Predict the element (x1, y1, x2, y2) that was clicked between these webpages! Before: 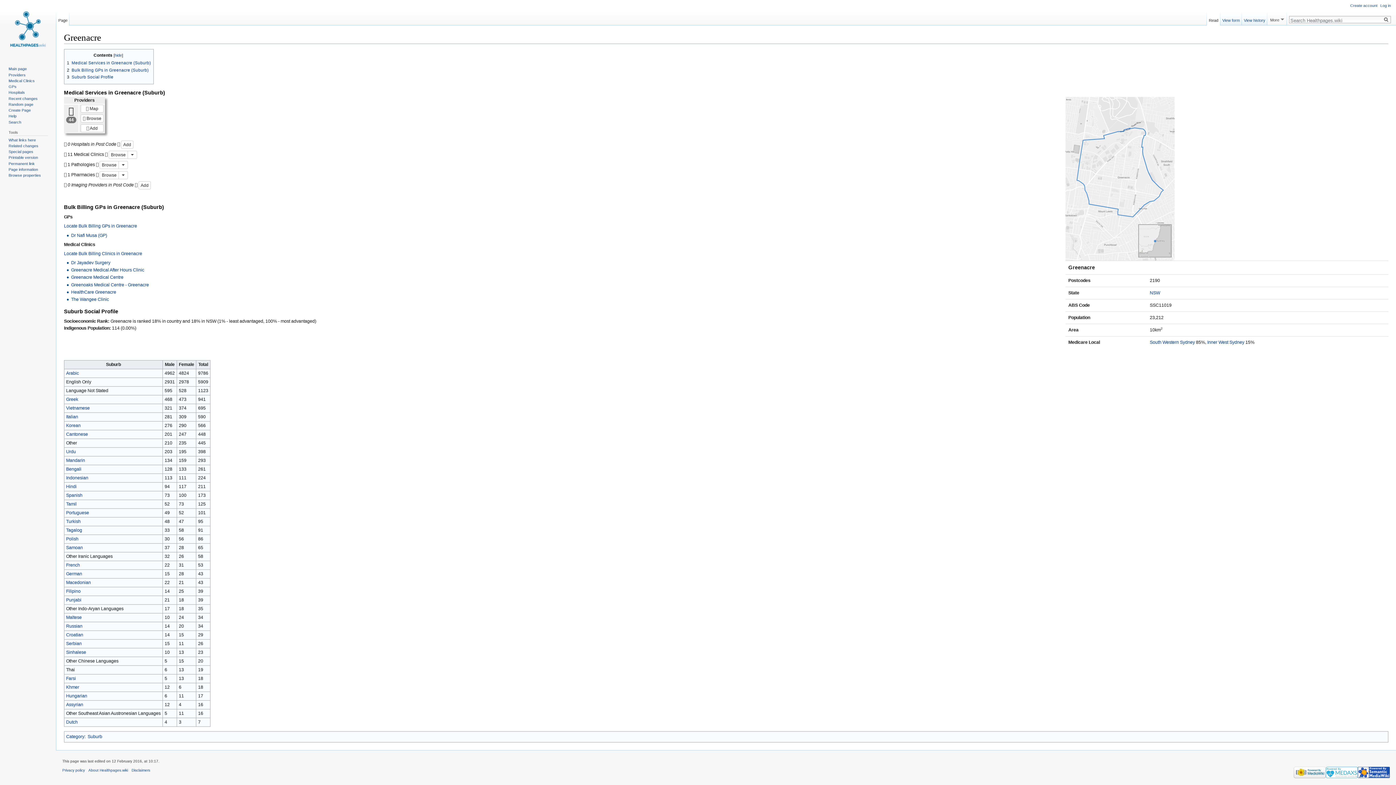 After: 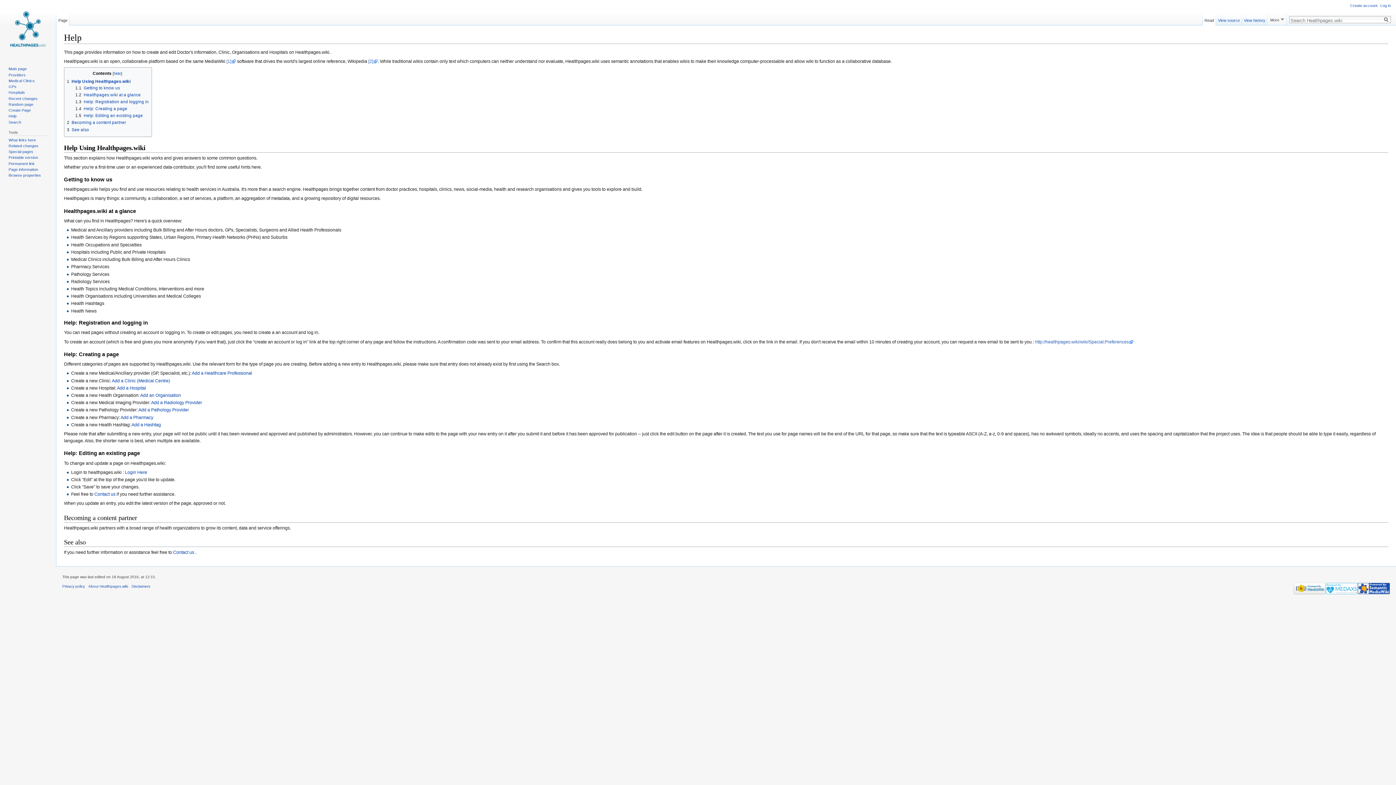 Action: bbox: (8, 113, 16, 118) label: Help